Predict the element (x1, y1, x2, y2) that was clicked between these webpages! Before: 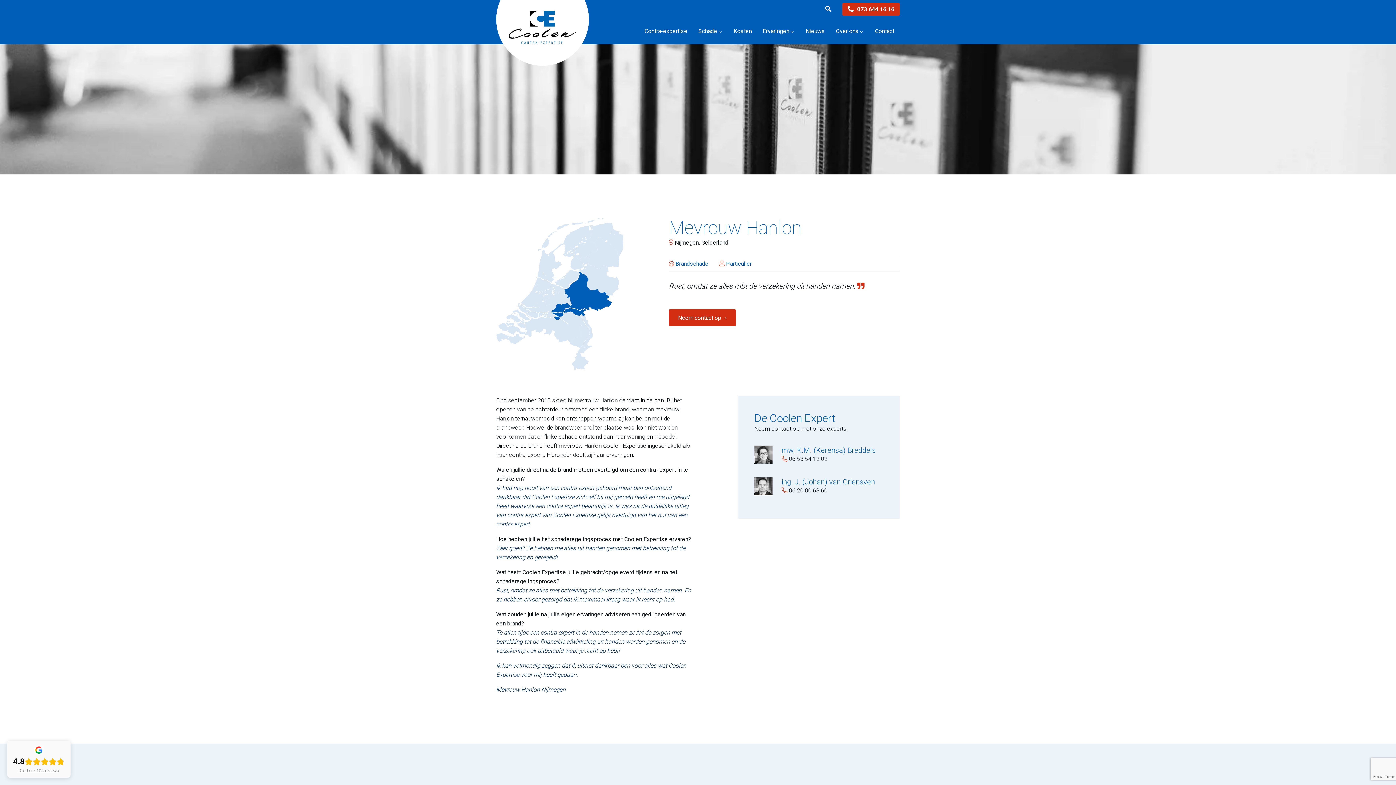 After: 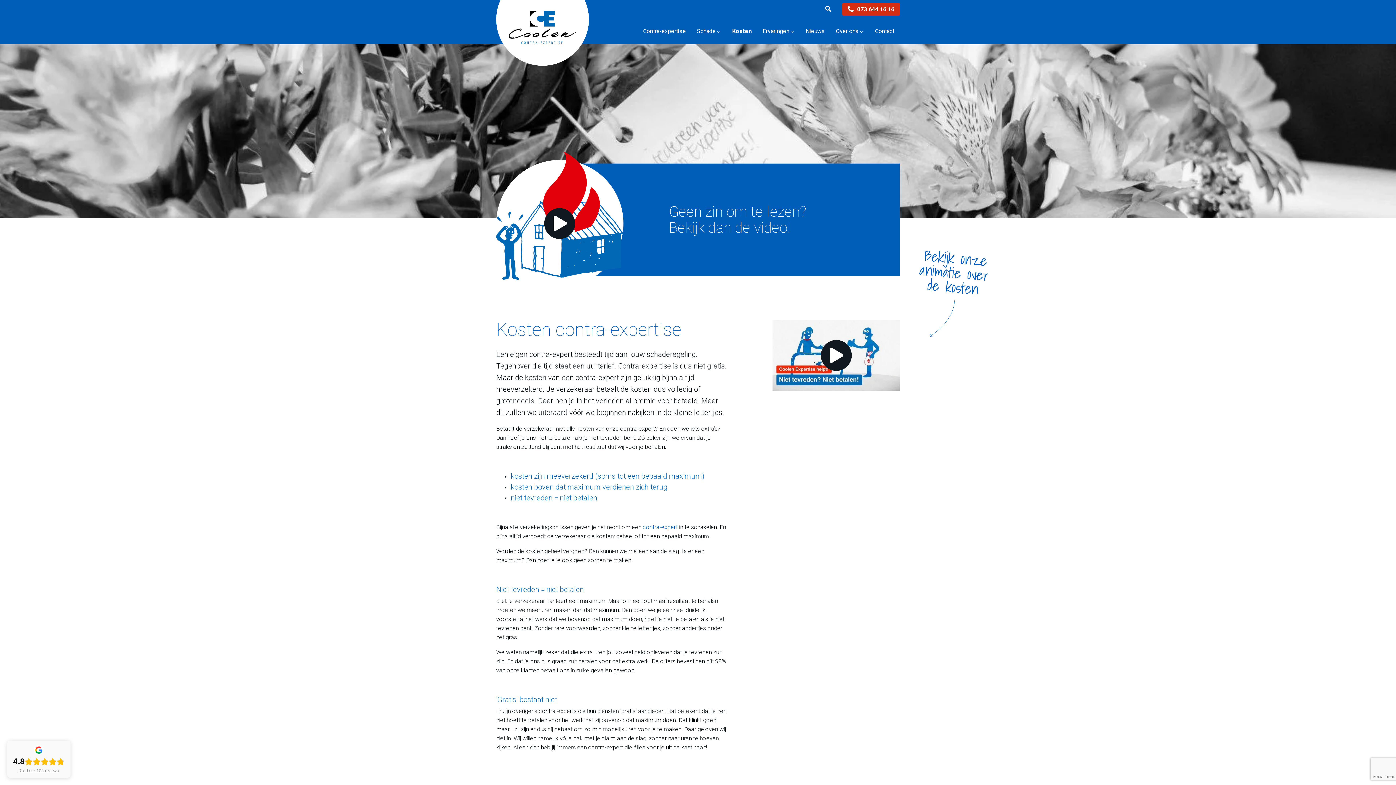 Action: label: Kosten bbox: (728, 18, 757, 44)